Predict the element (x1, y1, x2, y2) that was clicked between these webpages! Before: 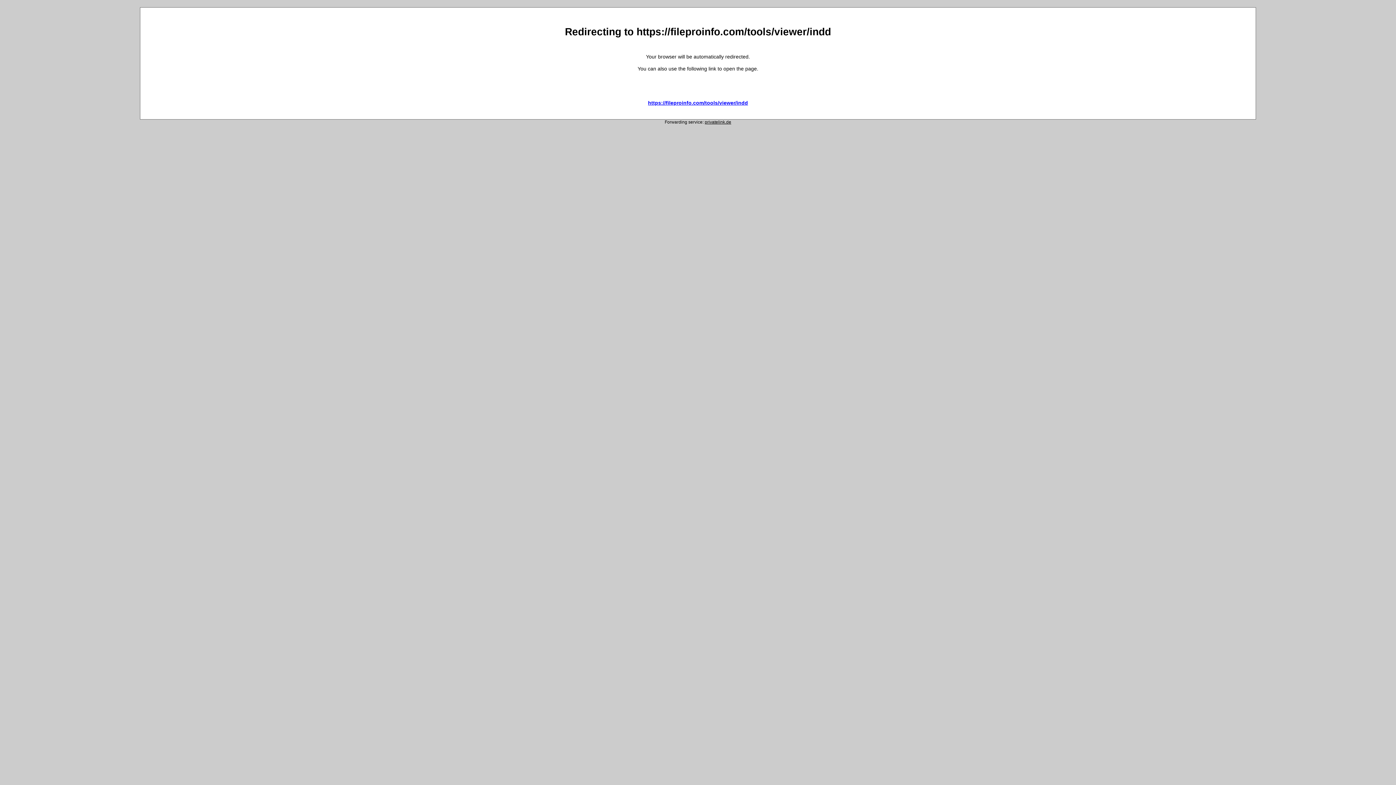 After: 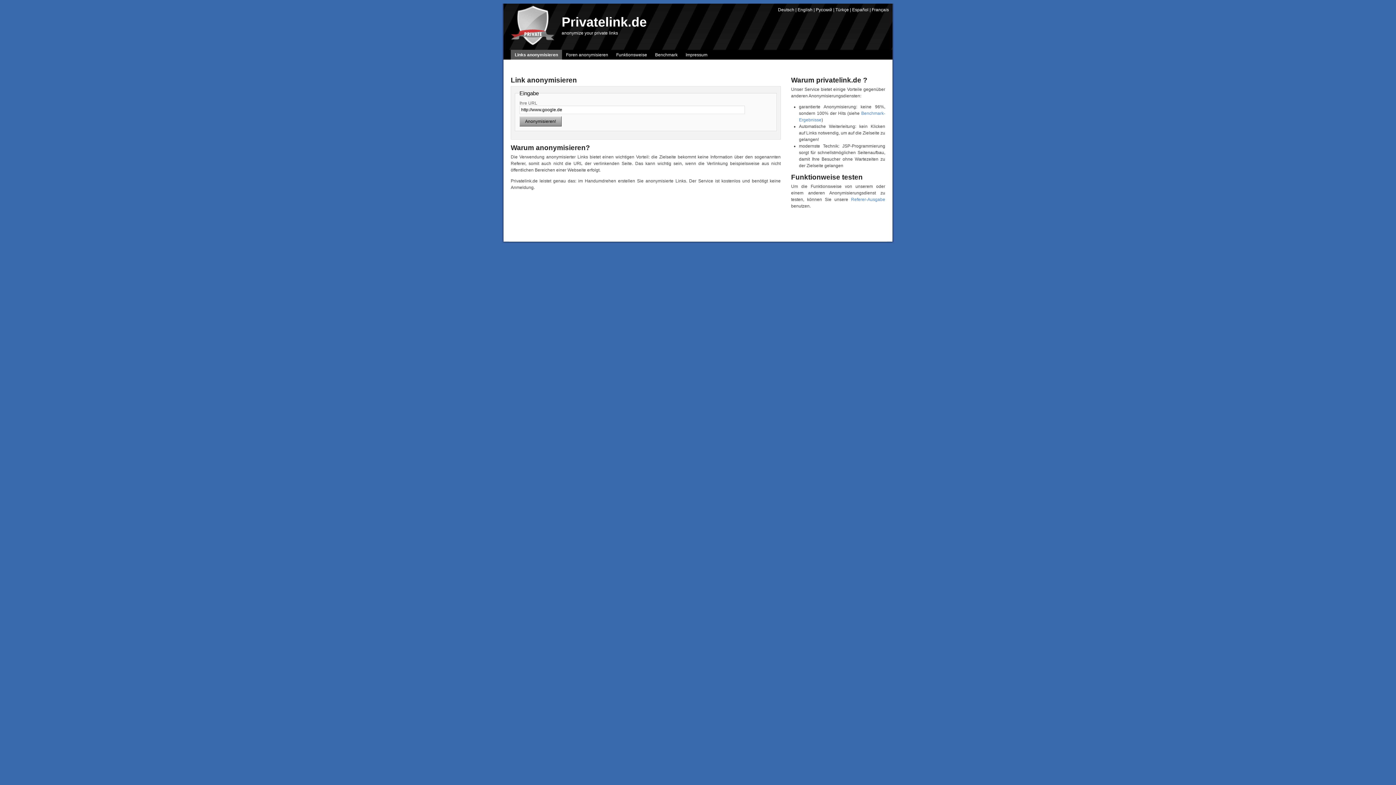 Action: label: privatelink.de bbox: (704, 119, 731, 124)